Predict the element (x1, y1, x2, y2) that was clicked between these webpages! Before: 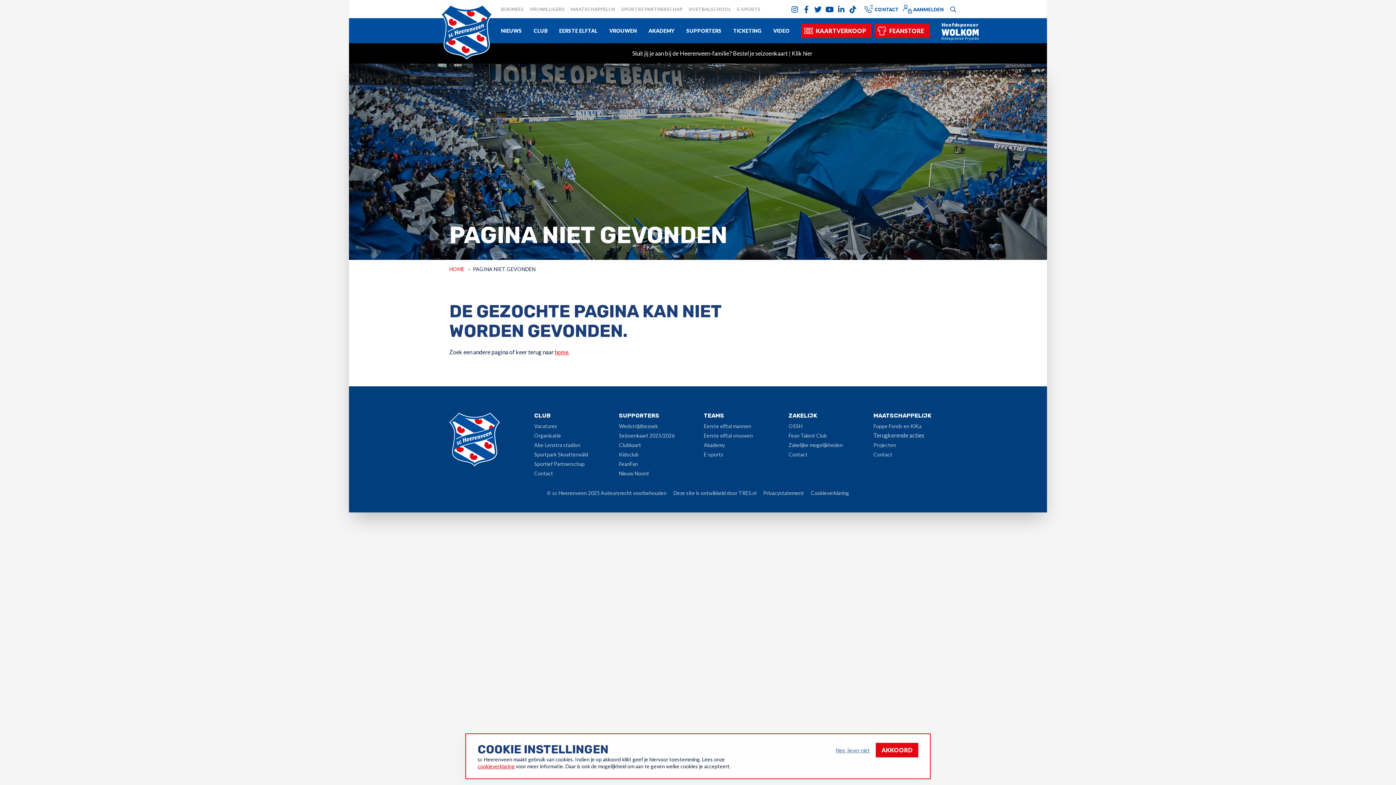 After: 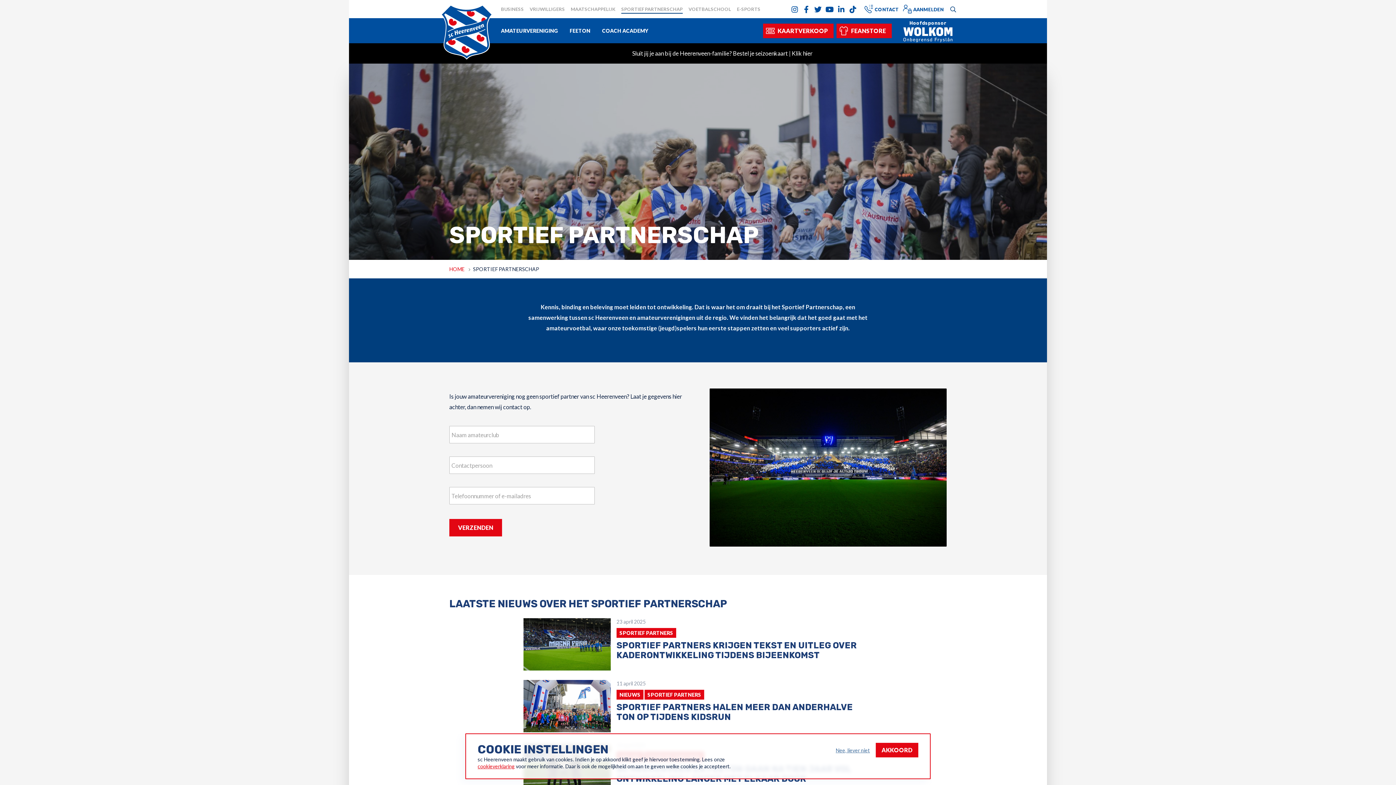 Action: label: Sportief Partnerschap bbox: (534, 461, 584, 467)